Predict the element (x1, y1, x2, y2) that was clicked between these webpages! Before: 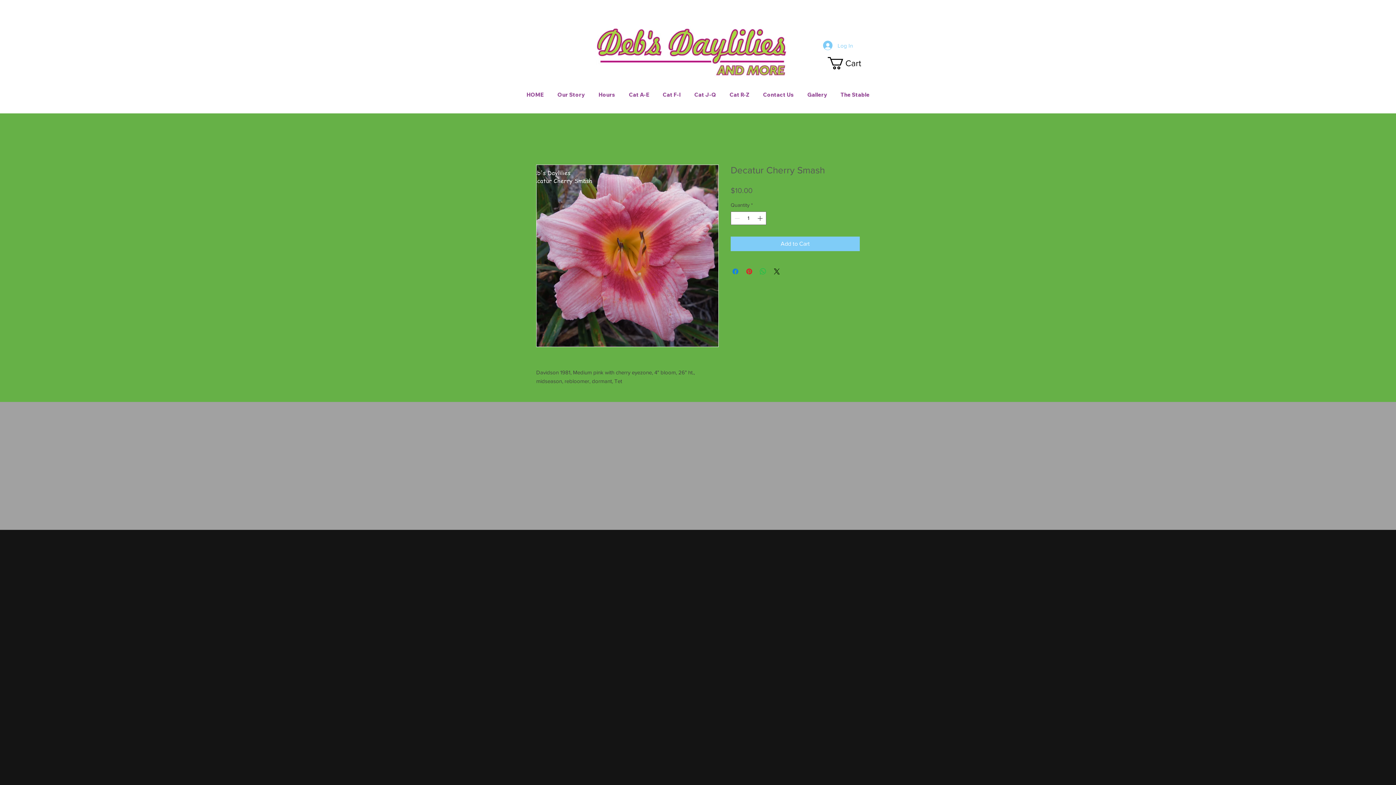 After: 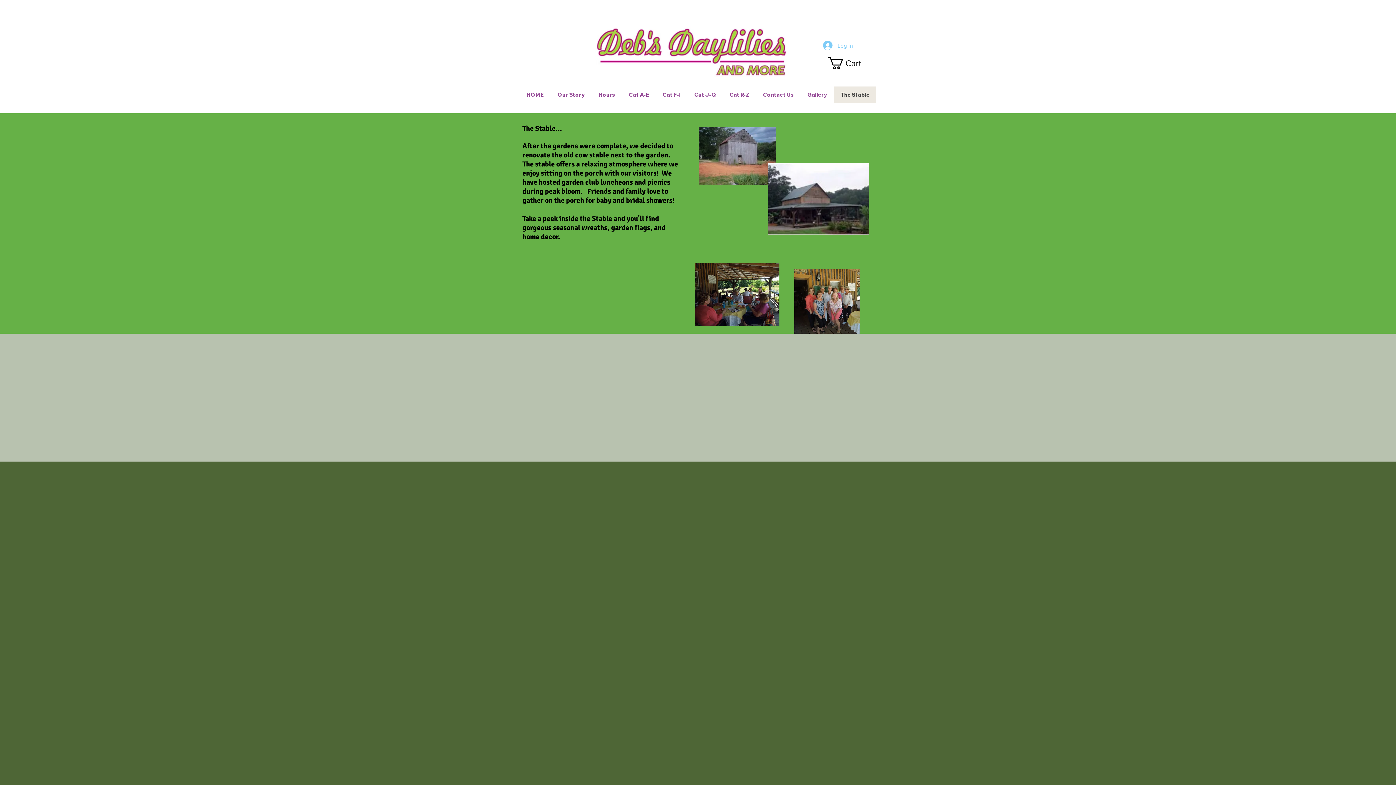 Action: label: The Stable bbox: (833, 86, 876, 102)